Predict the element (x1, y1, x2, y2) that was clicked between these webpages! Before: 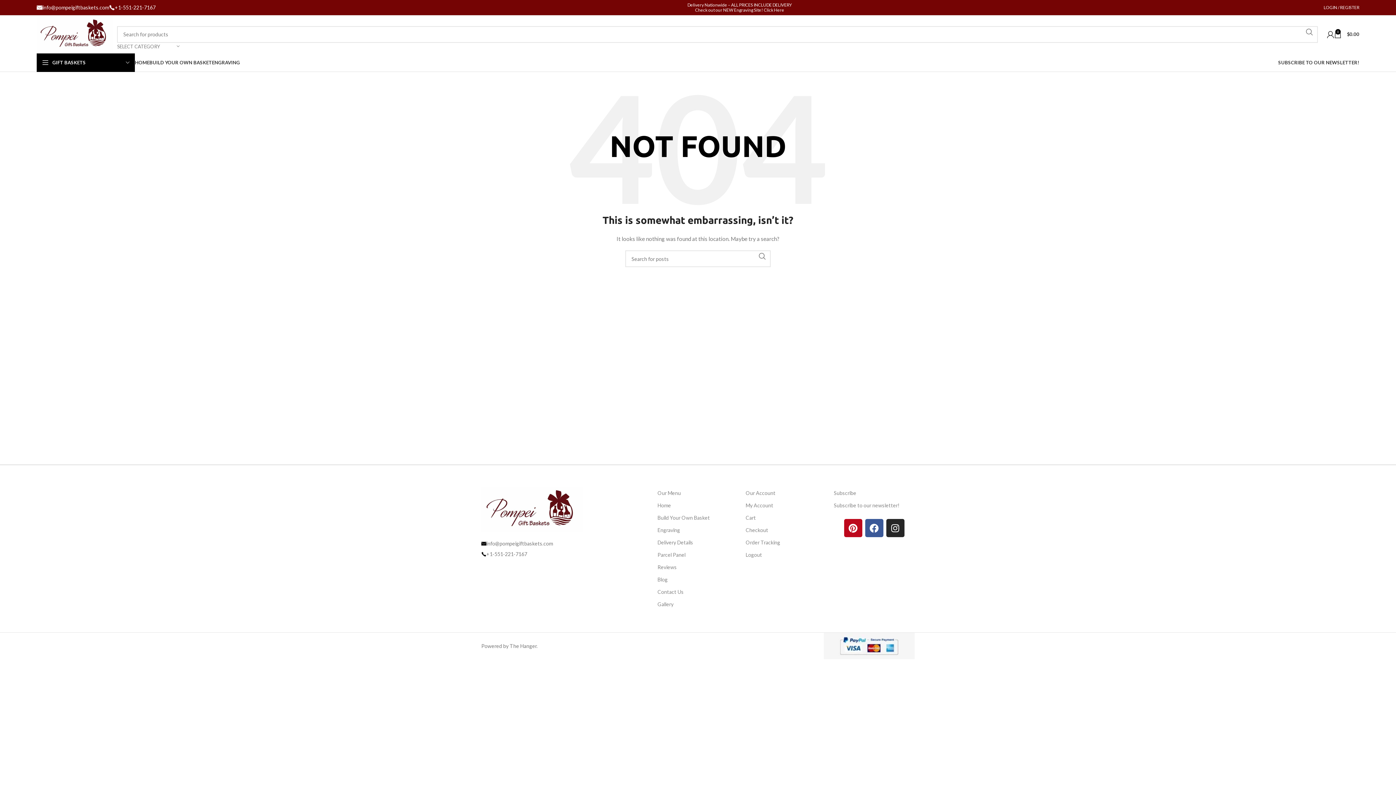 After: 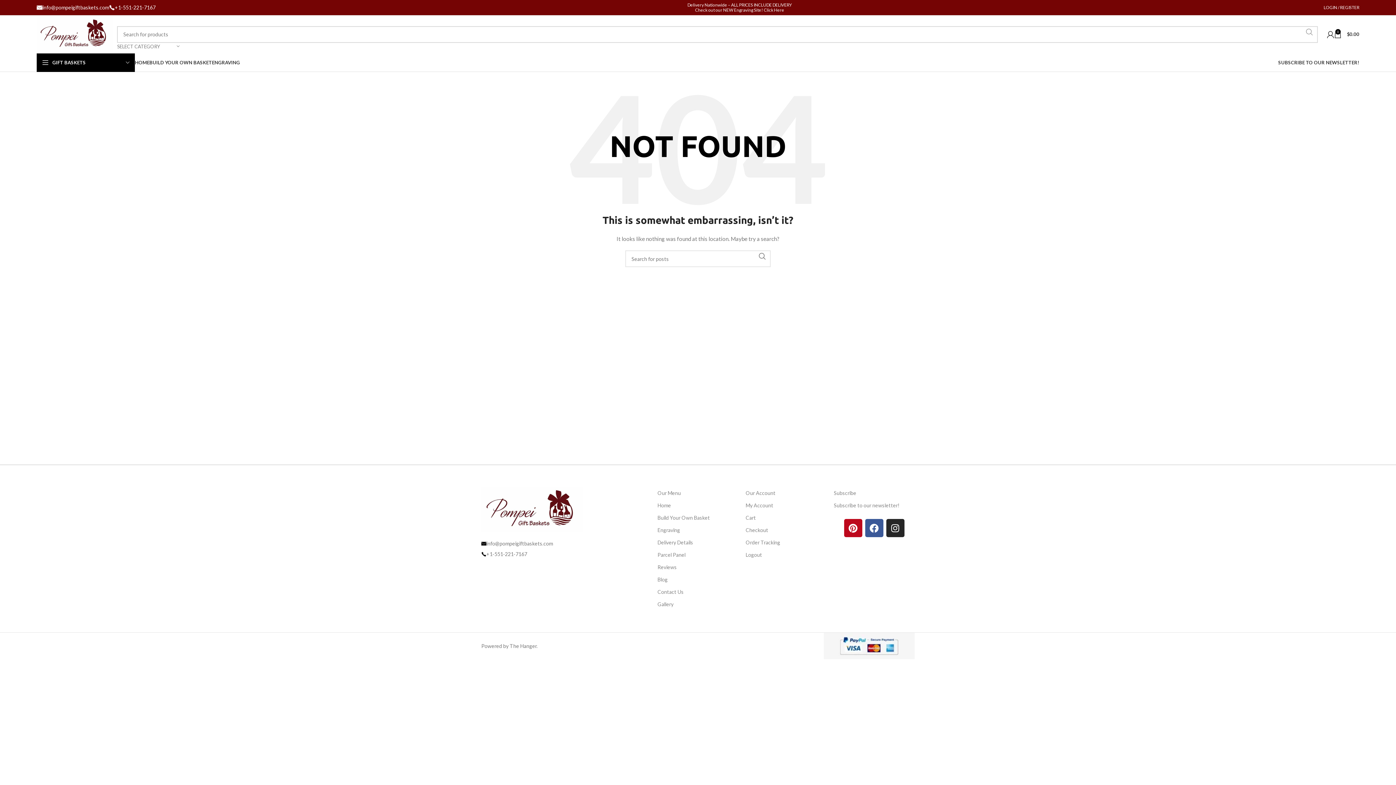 Action: label: Search  bbox: (1301, 26, 1318, 37)